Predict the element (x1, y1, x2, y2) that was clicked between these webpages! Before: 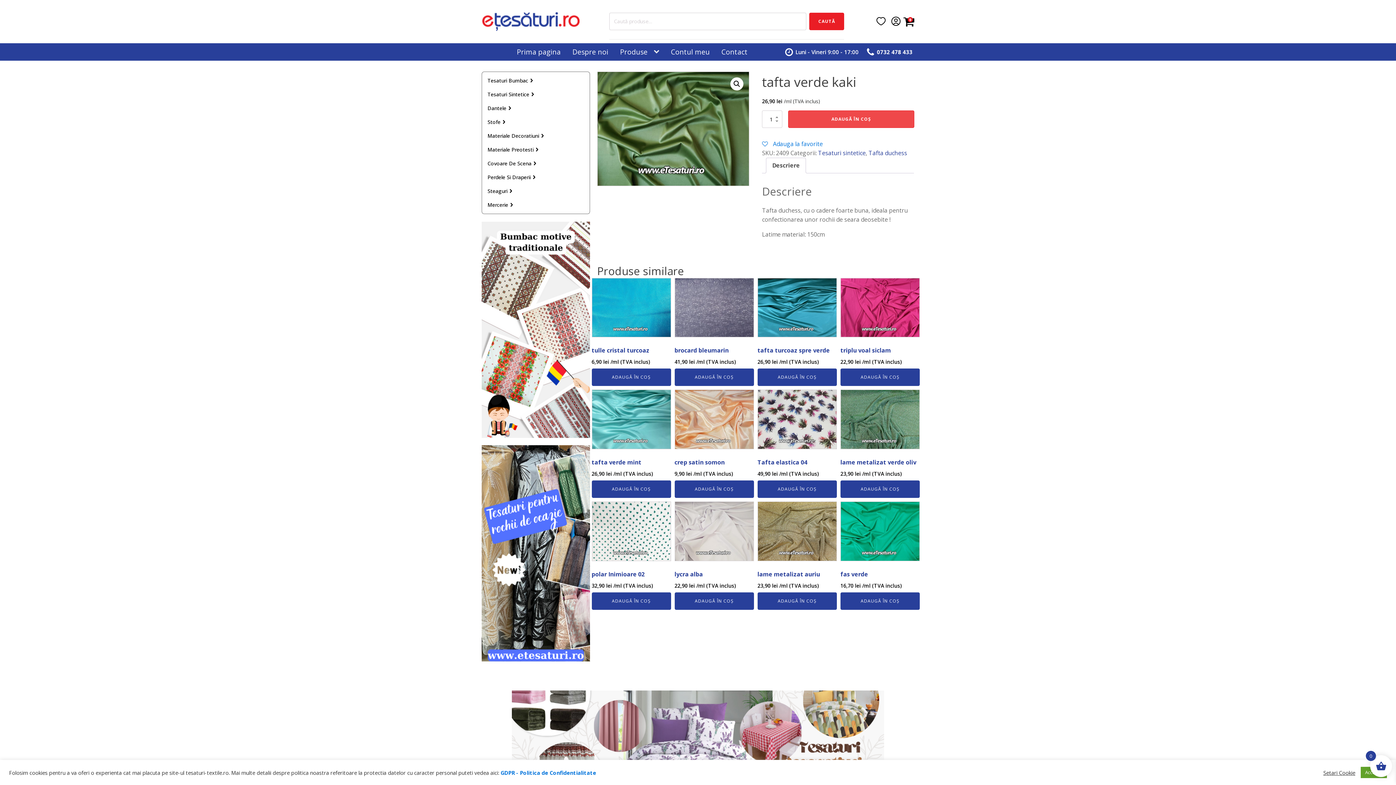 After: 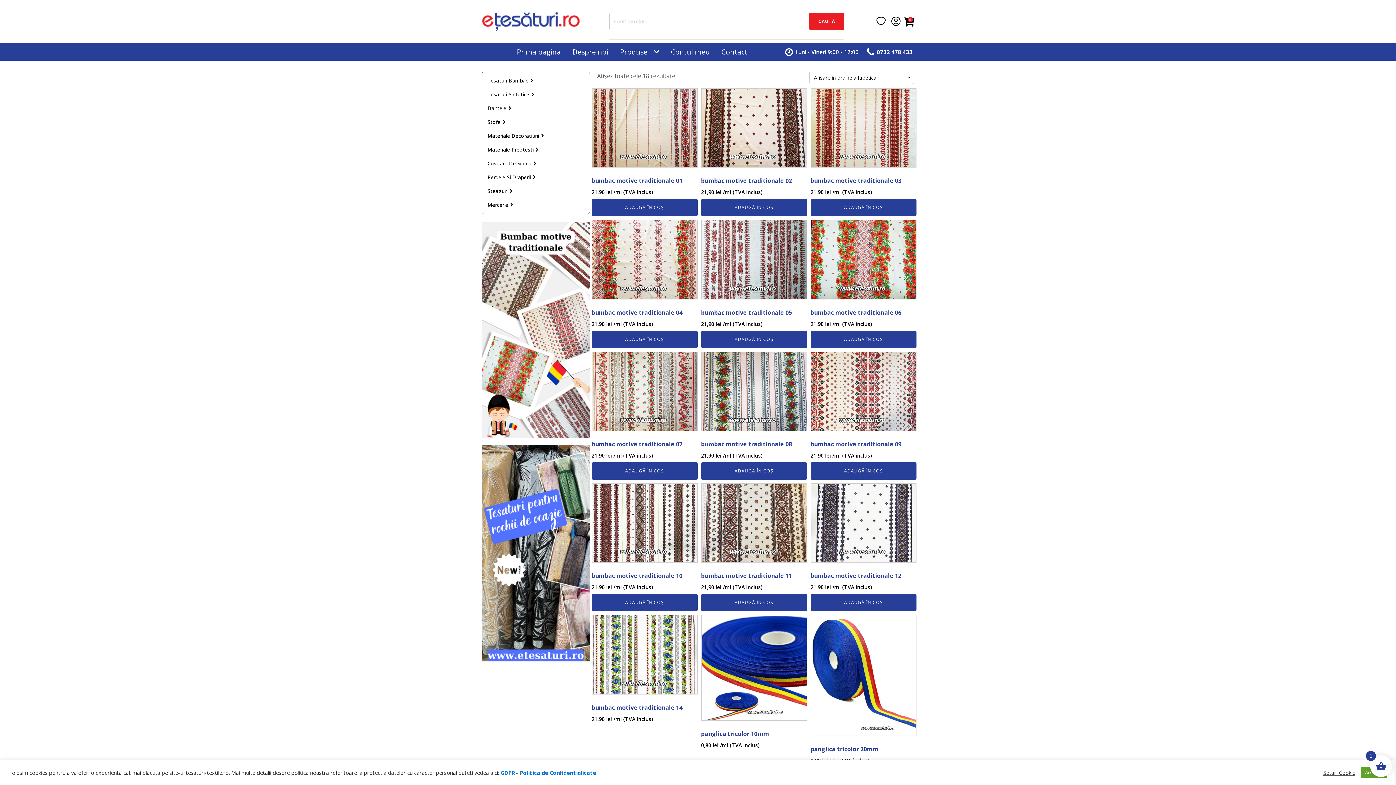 Action: bbox: (481, 429, 590, 437)